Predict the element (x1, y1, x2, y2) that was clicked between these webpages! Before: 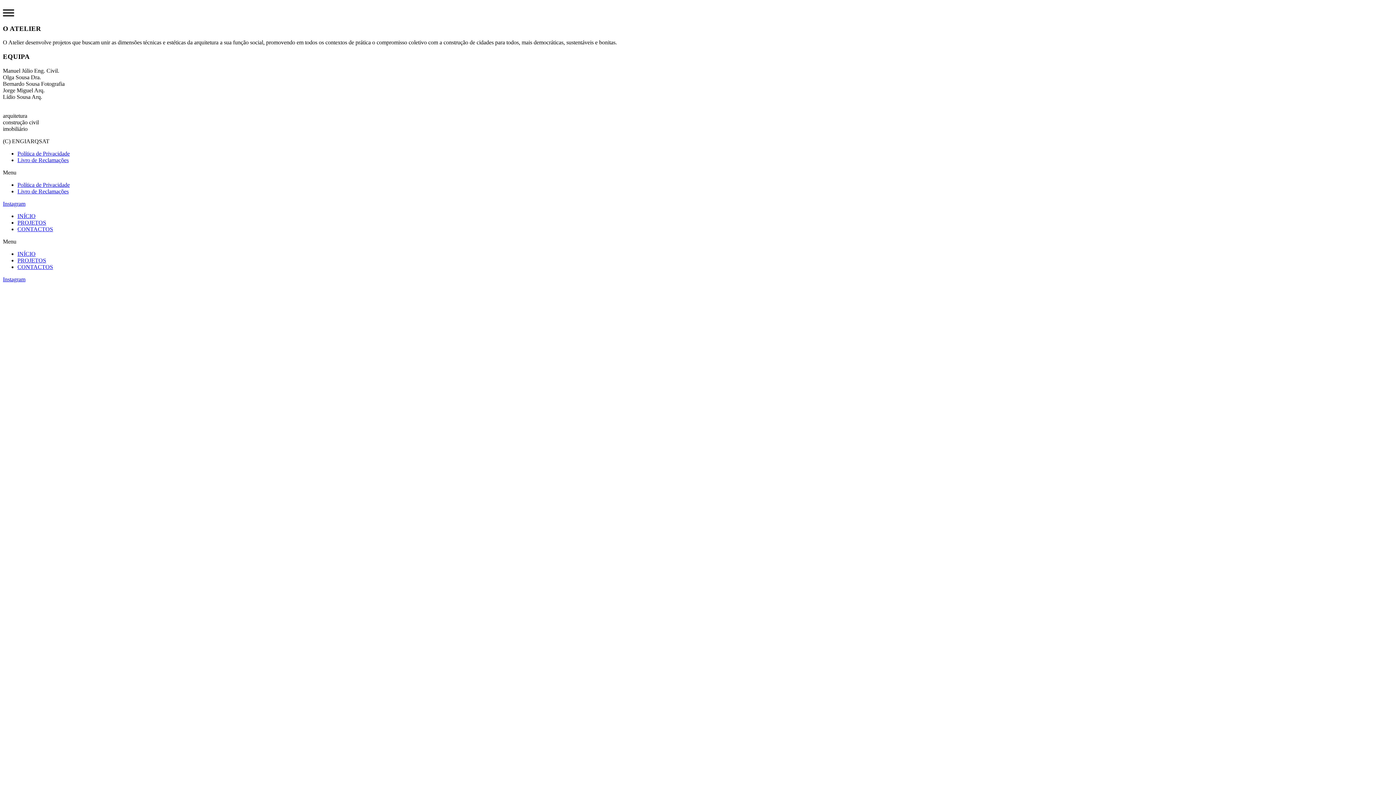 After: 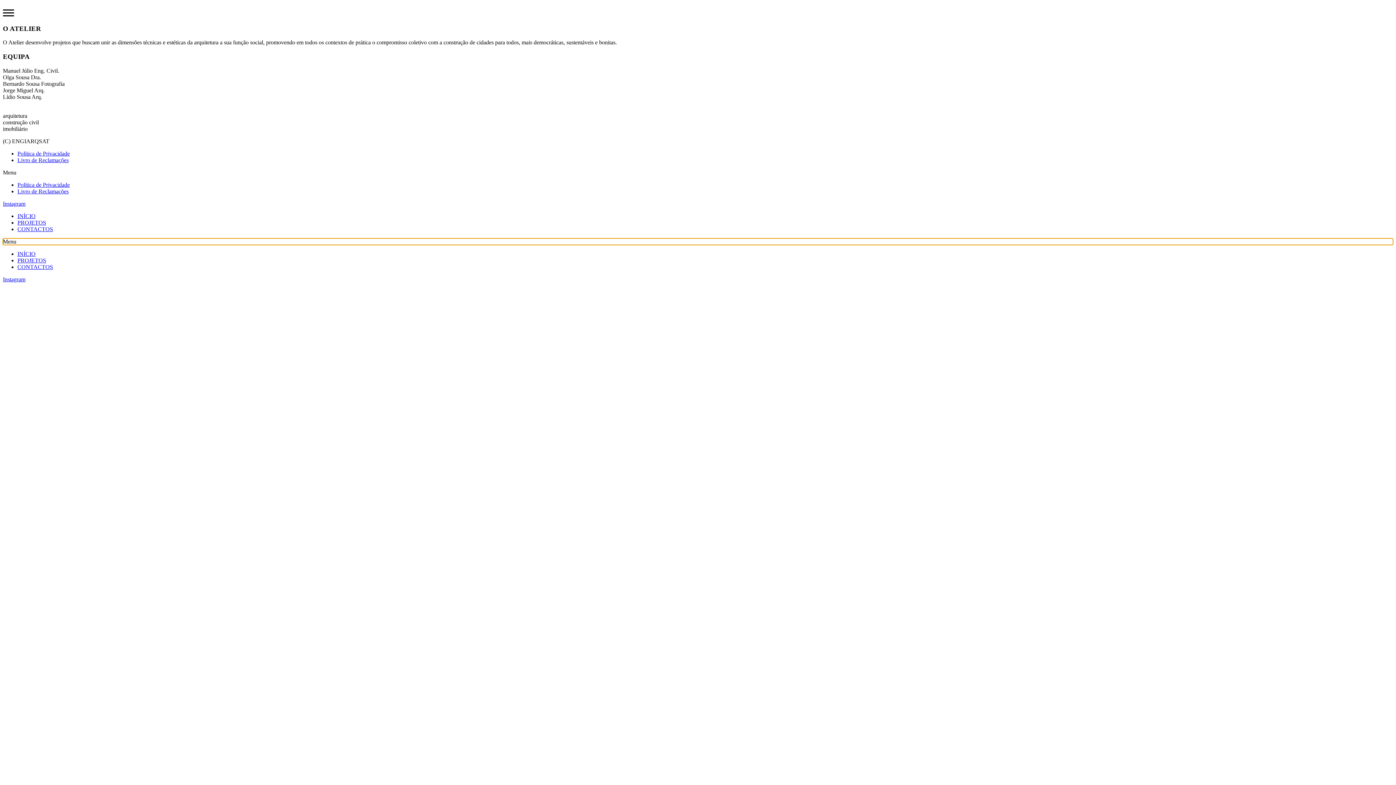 Action: label: Menu Toggle bbox: (2, 238, 1393, 245)